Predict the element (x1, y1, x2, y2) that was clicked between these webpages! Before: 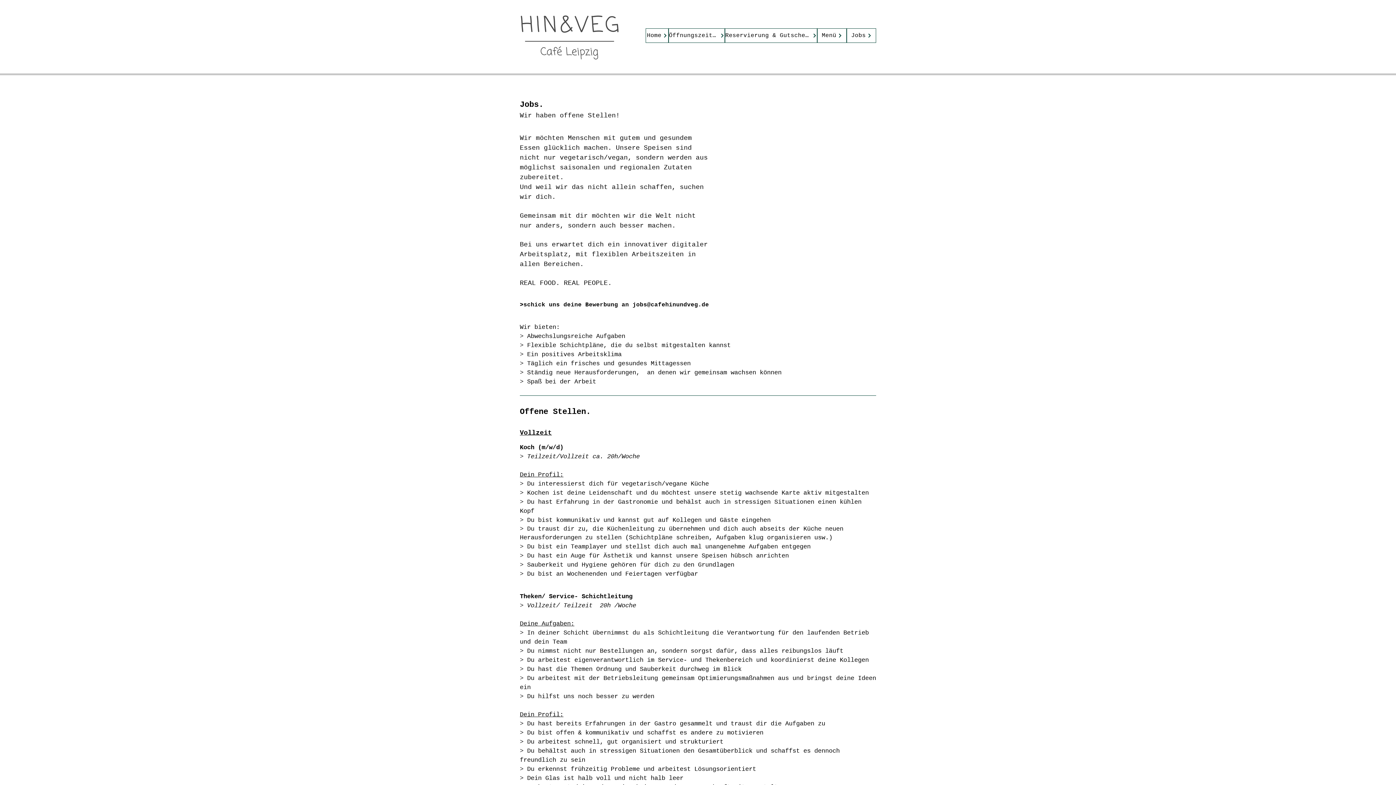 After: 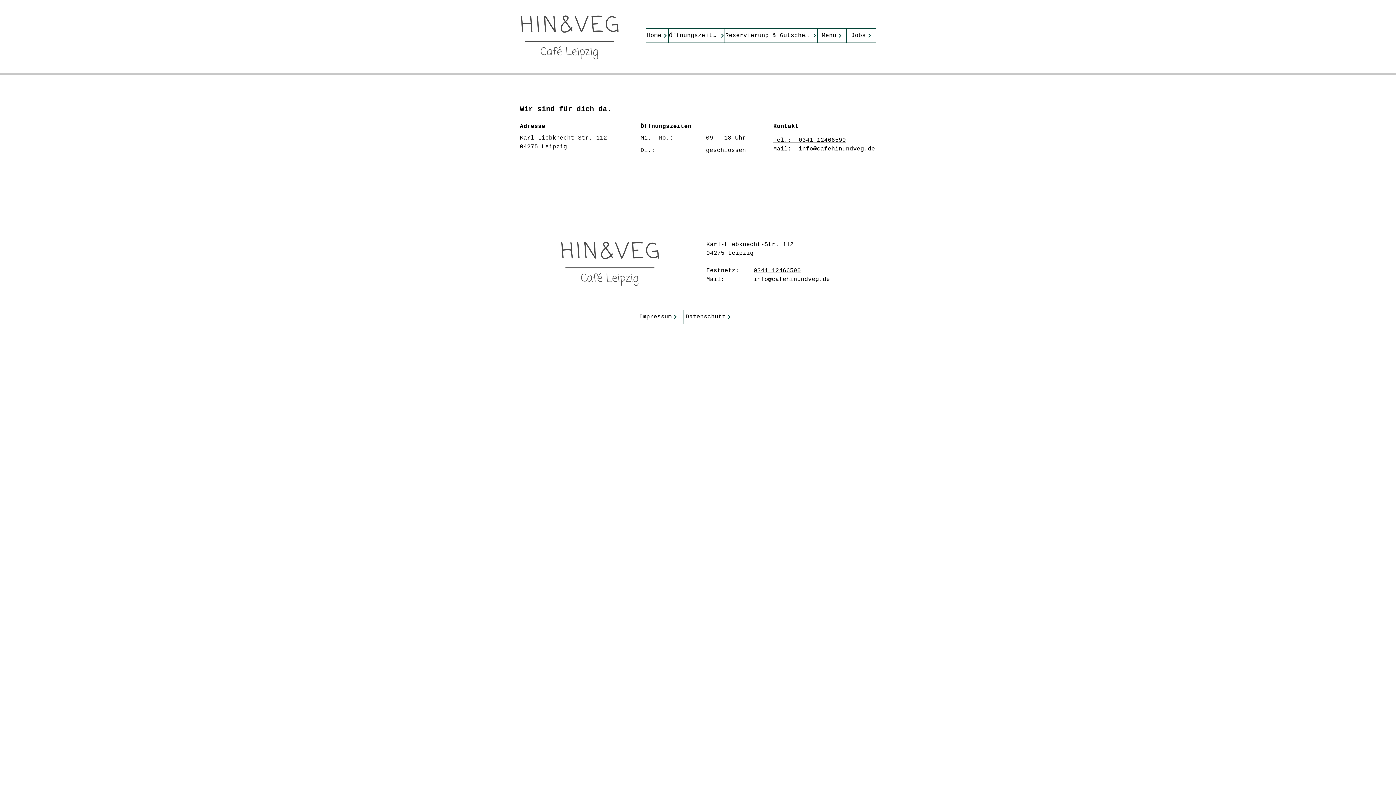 Action: bbox: (668, 28, 725, 42) label: Öffnungszeiten